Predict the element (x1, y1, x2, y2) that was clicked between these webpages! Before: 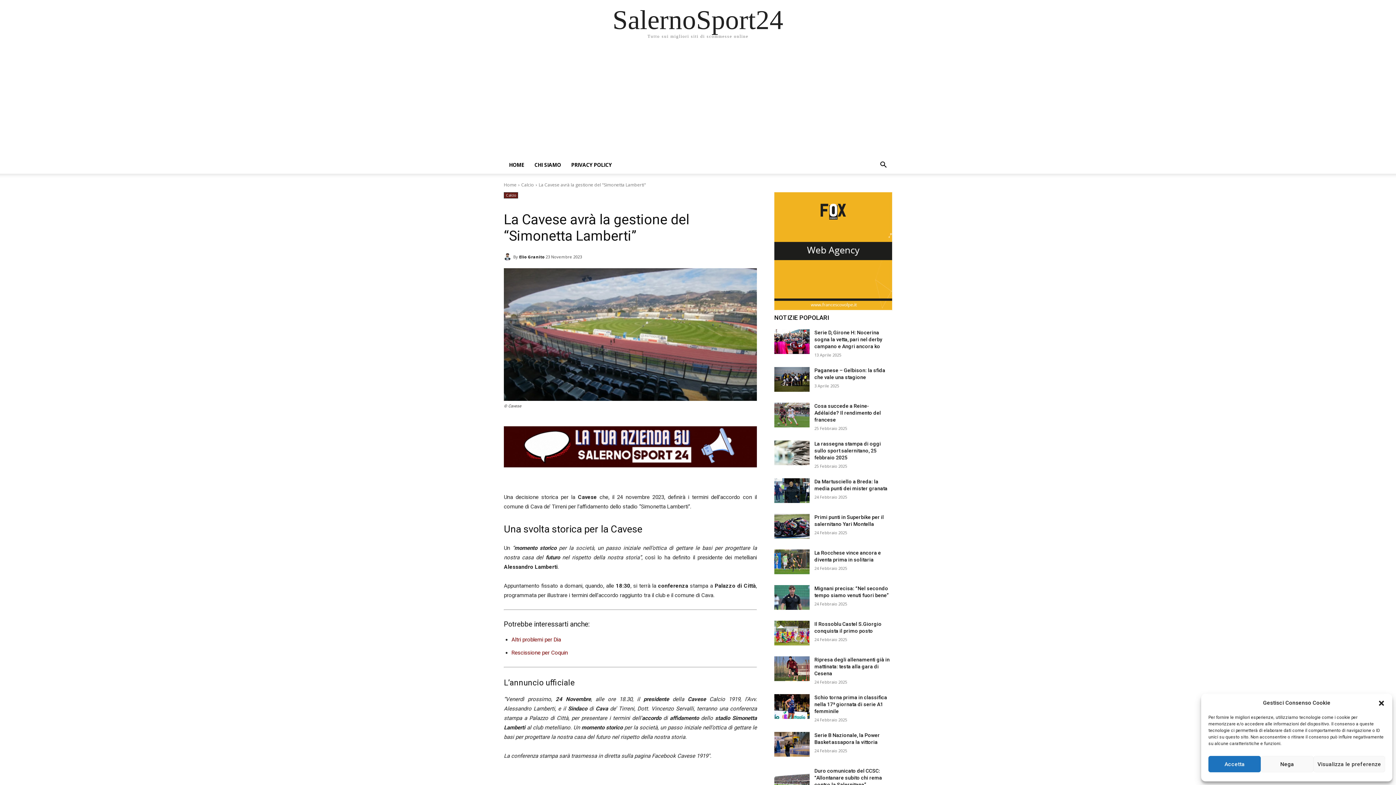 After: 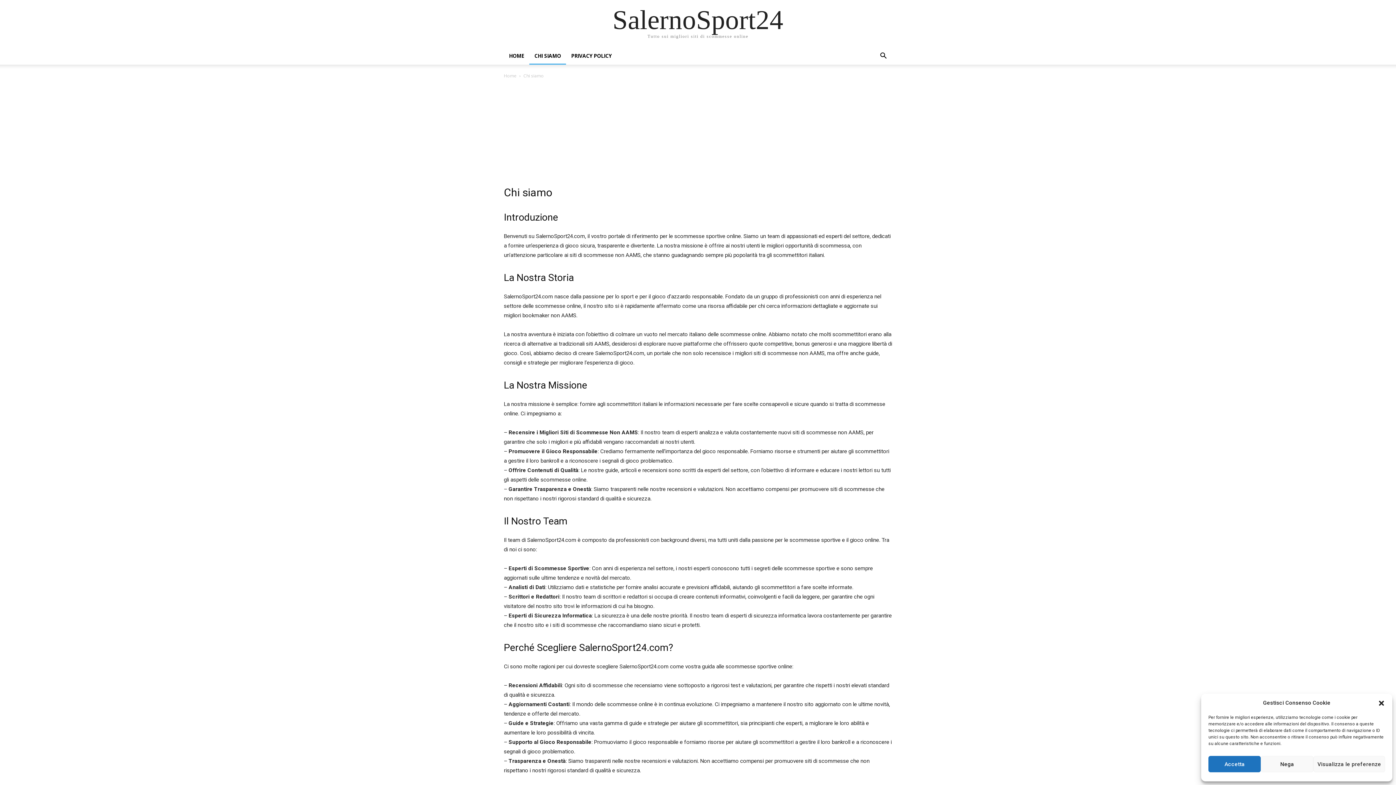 Action: bbox: (529, 156, 566, 173) label: CHI SIAMO